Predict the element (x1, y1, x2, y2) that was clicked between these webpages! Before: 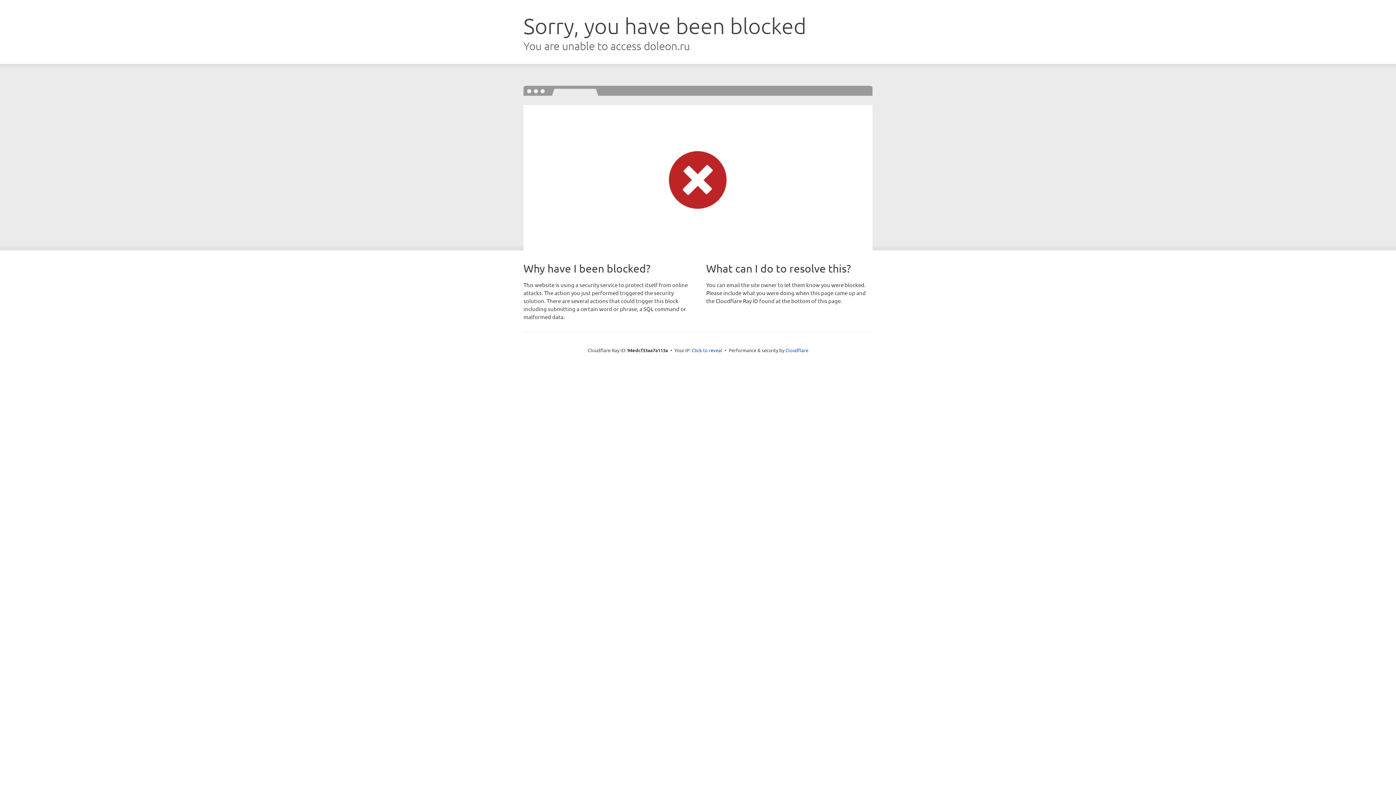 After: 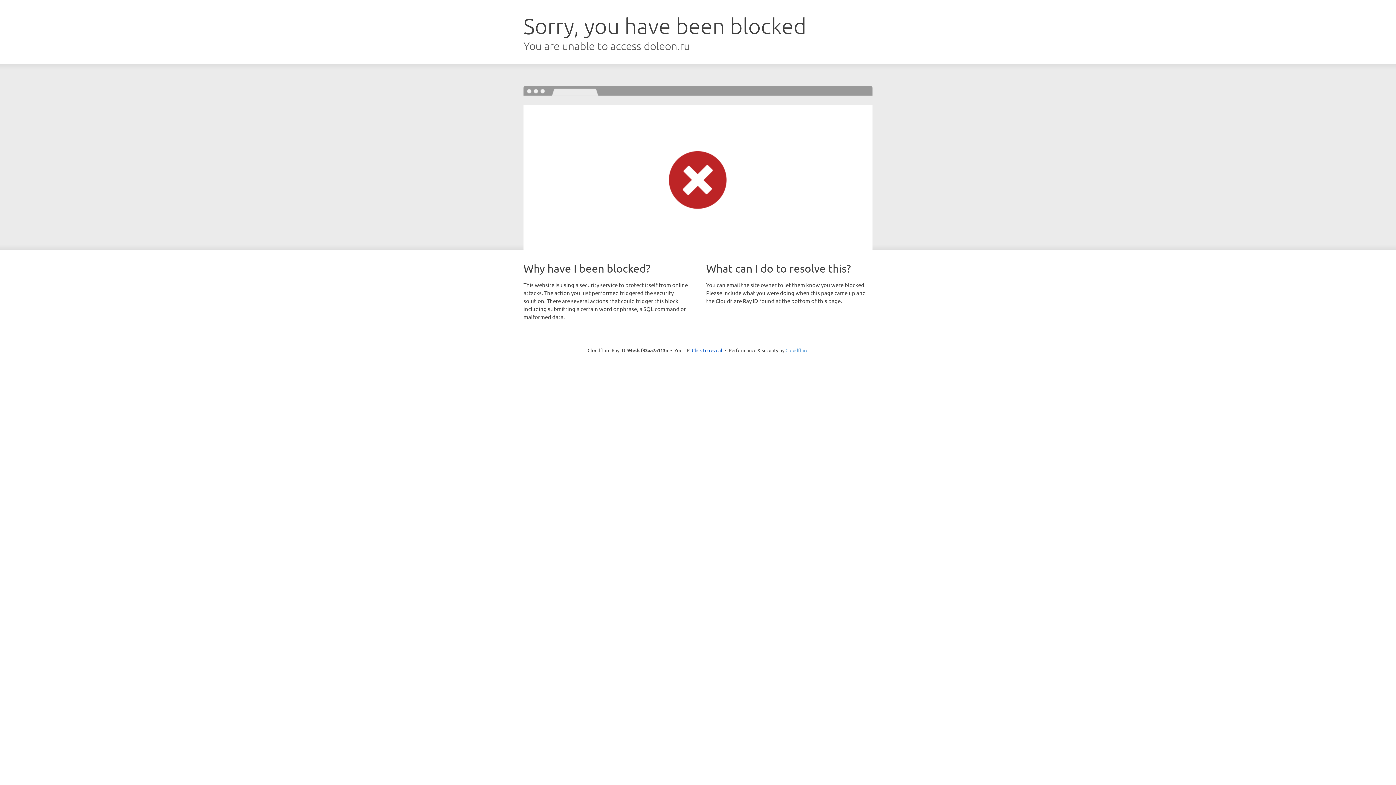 Action: label: Cloudflare bbox: (785, 347, 808, 353)